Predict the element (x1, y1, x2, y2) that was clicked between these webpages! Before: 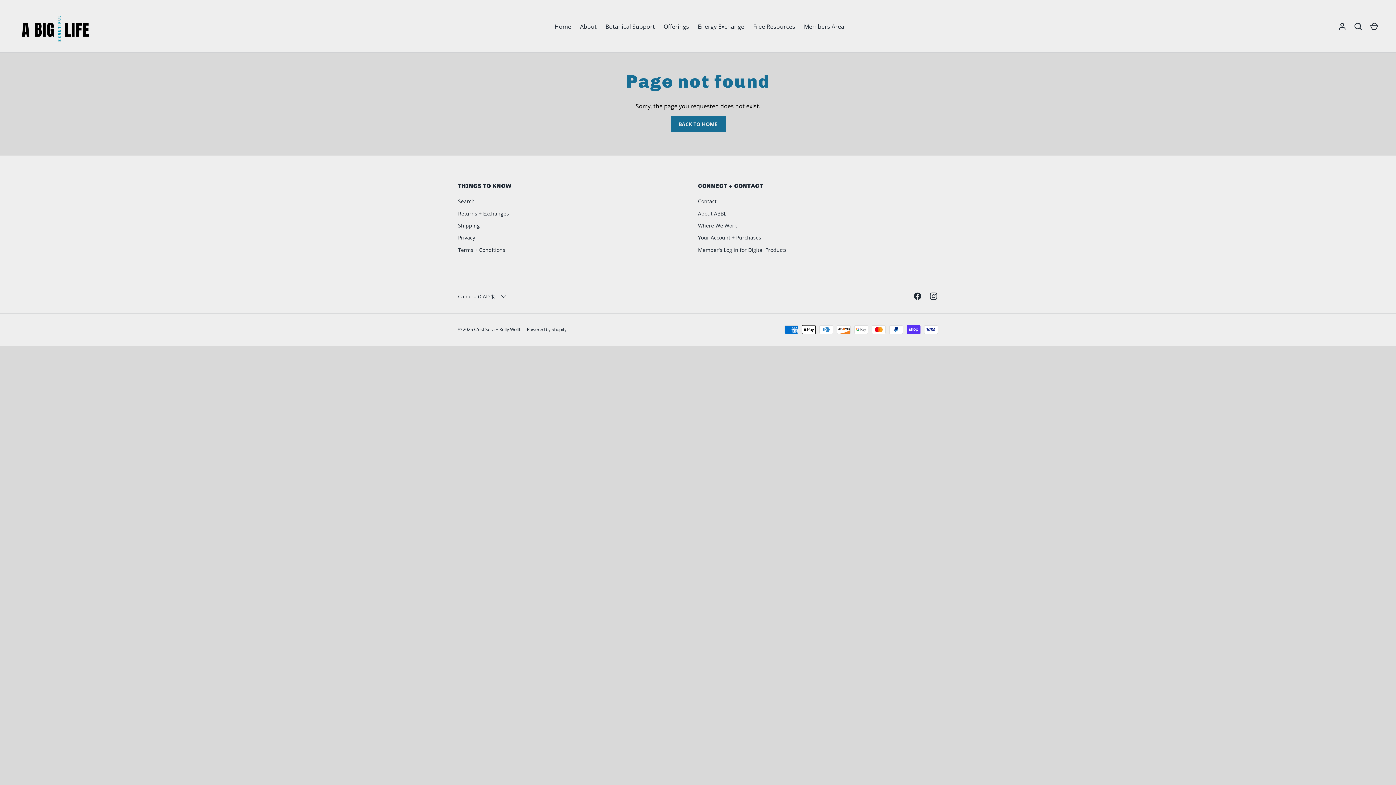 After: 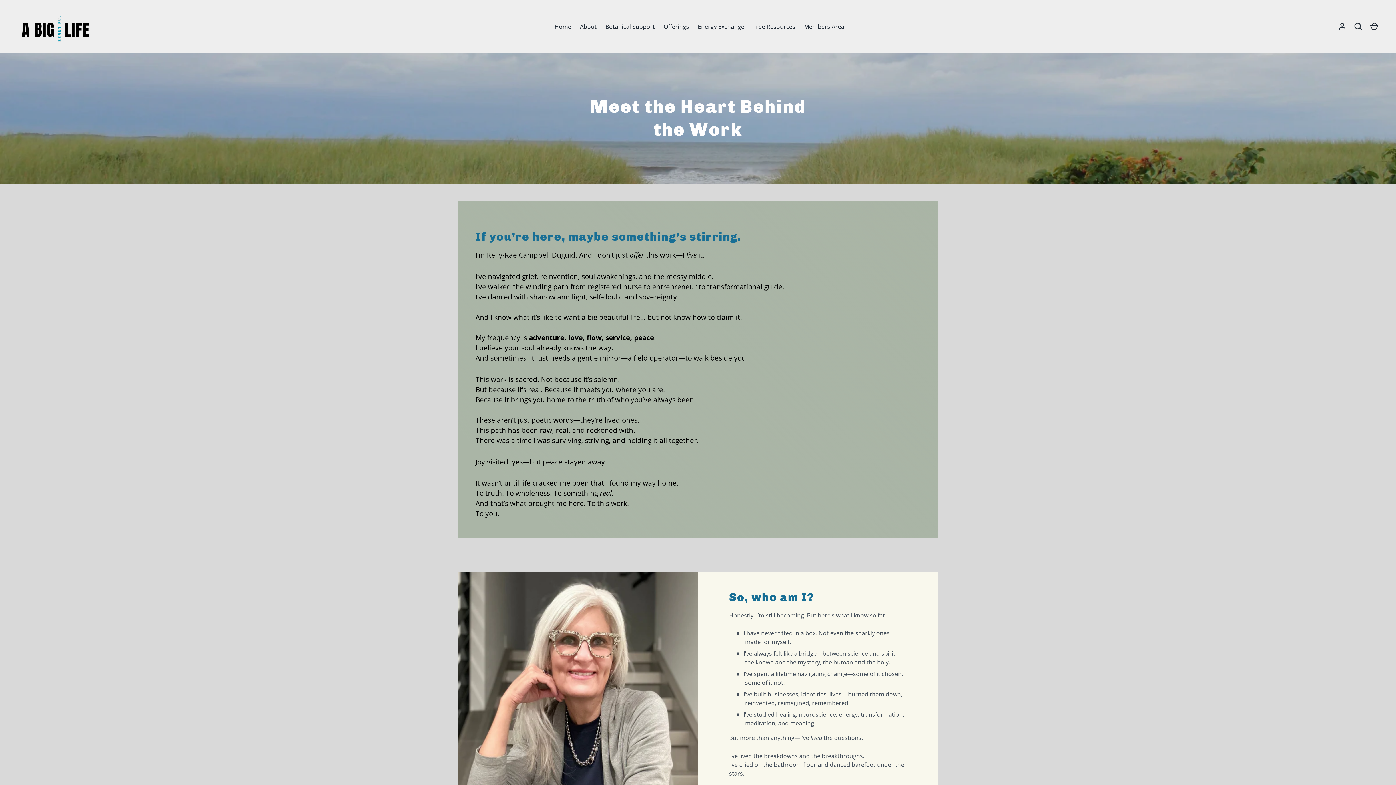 Action: label: About ABBL bbox: (698, 210, 726, 216)